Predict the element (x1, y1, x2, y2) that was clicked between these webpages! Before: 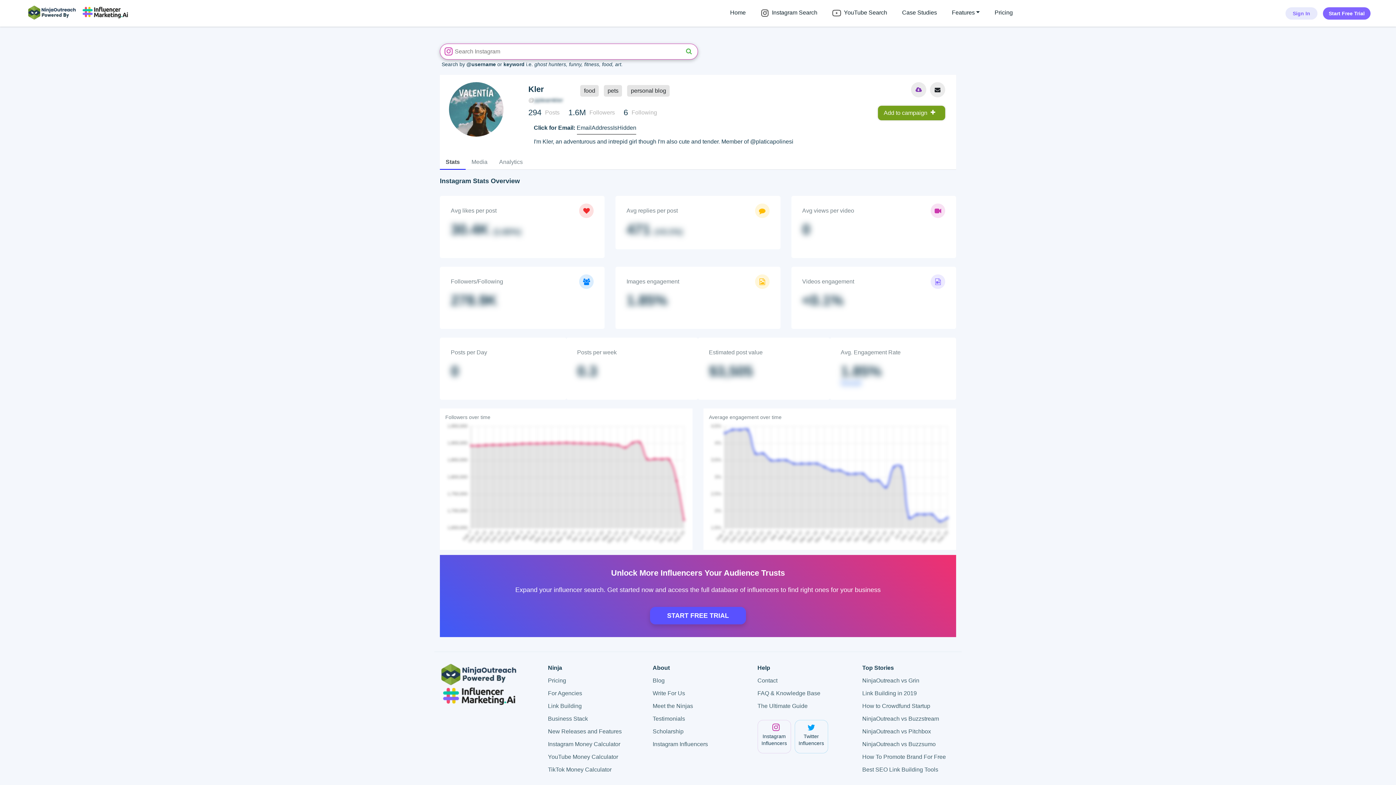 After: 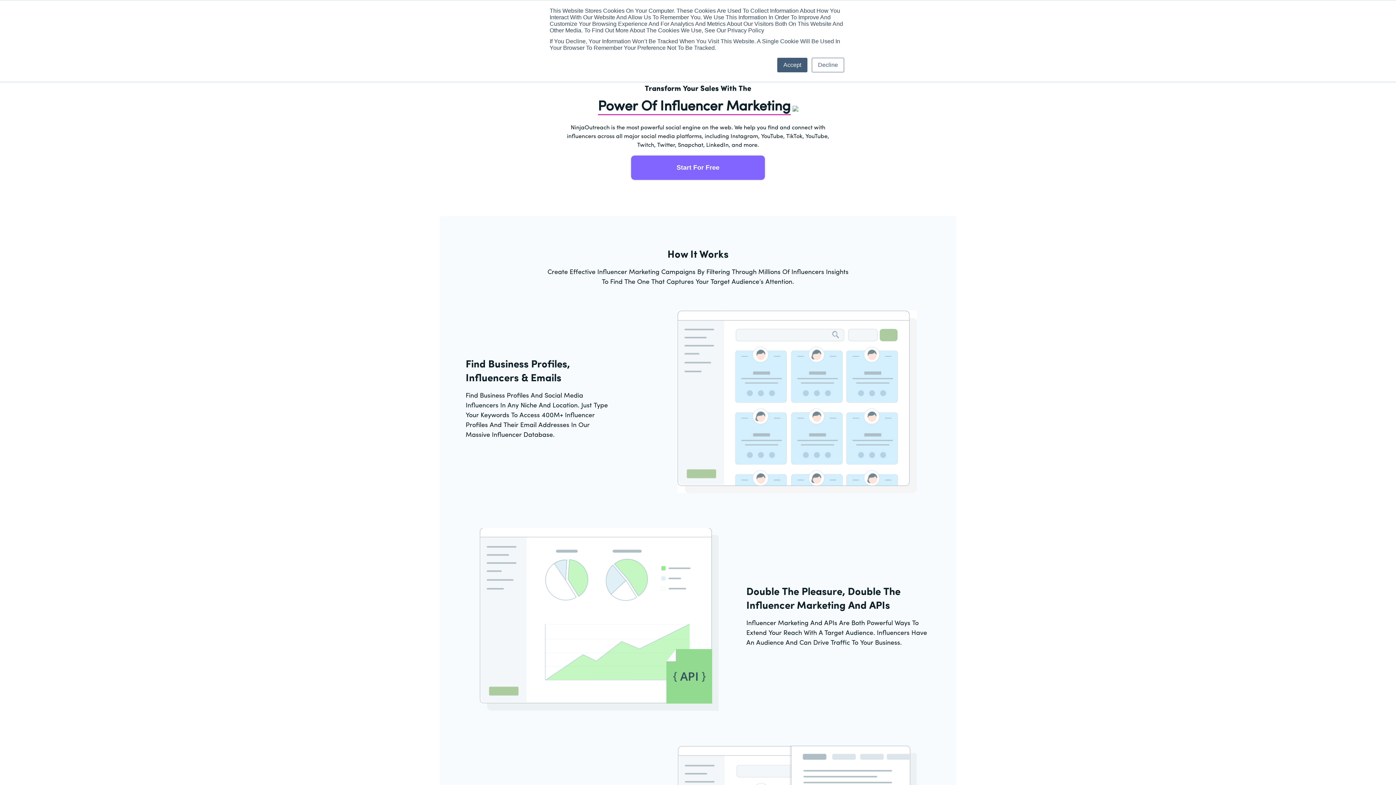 Action: bbox: (27, 5, 129, 20)